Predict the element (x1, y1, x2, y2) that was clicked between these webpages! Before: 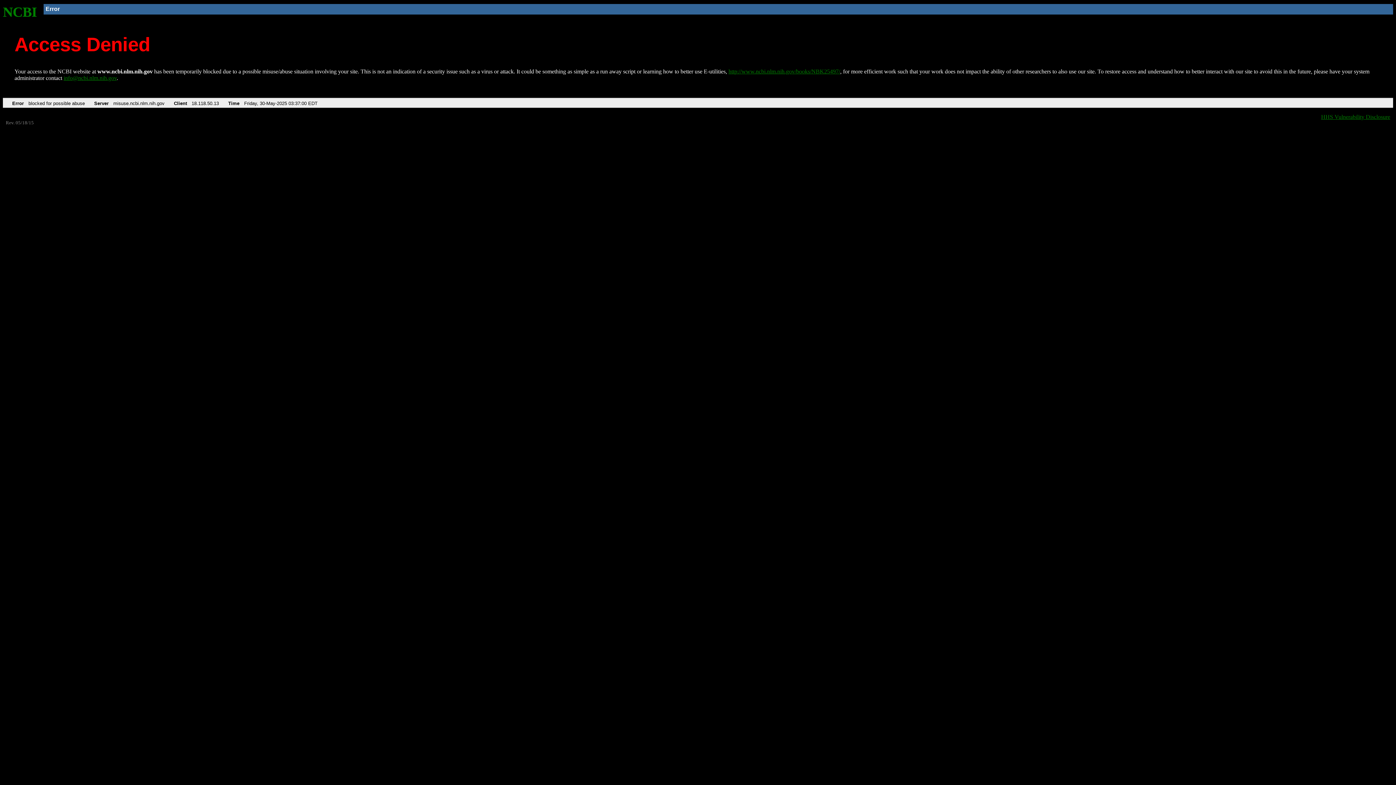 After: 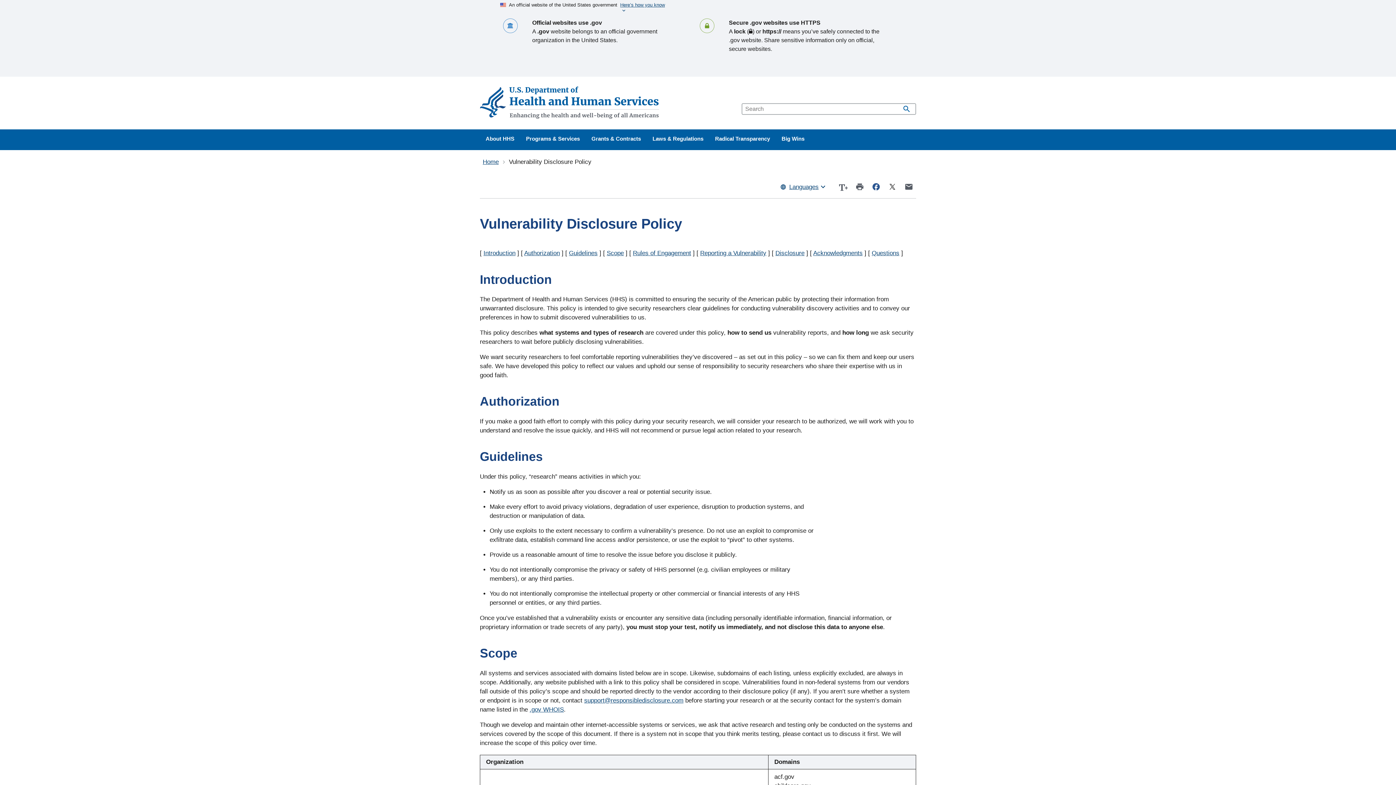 Action: bbox: (1321, 113, 1390, 119) label: HHS Vulnerability Disclosure